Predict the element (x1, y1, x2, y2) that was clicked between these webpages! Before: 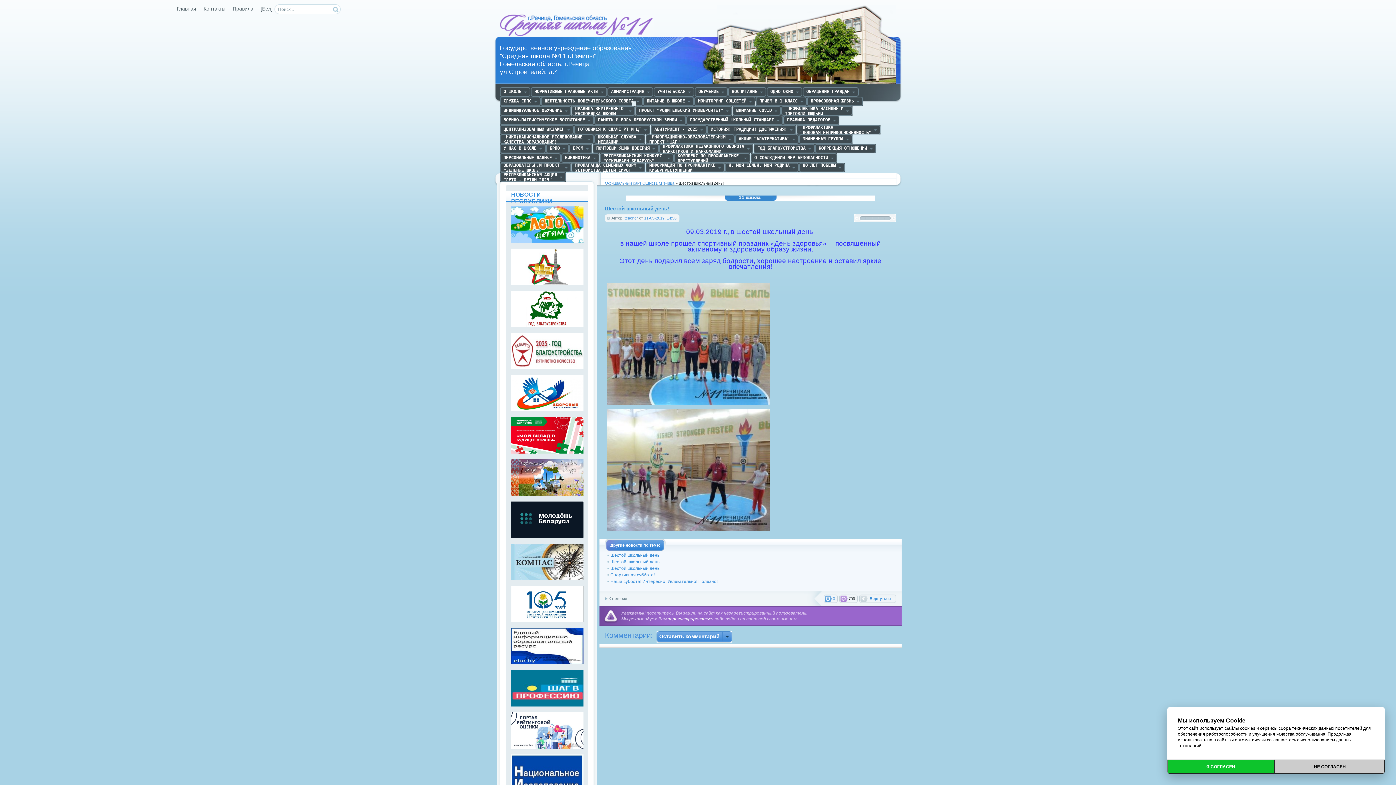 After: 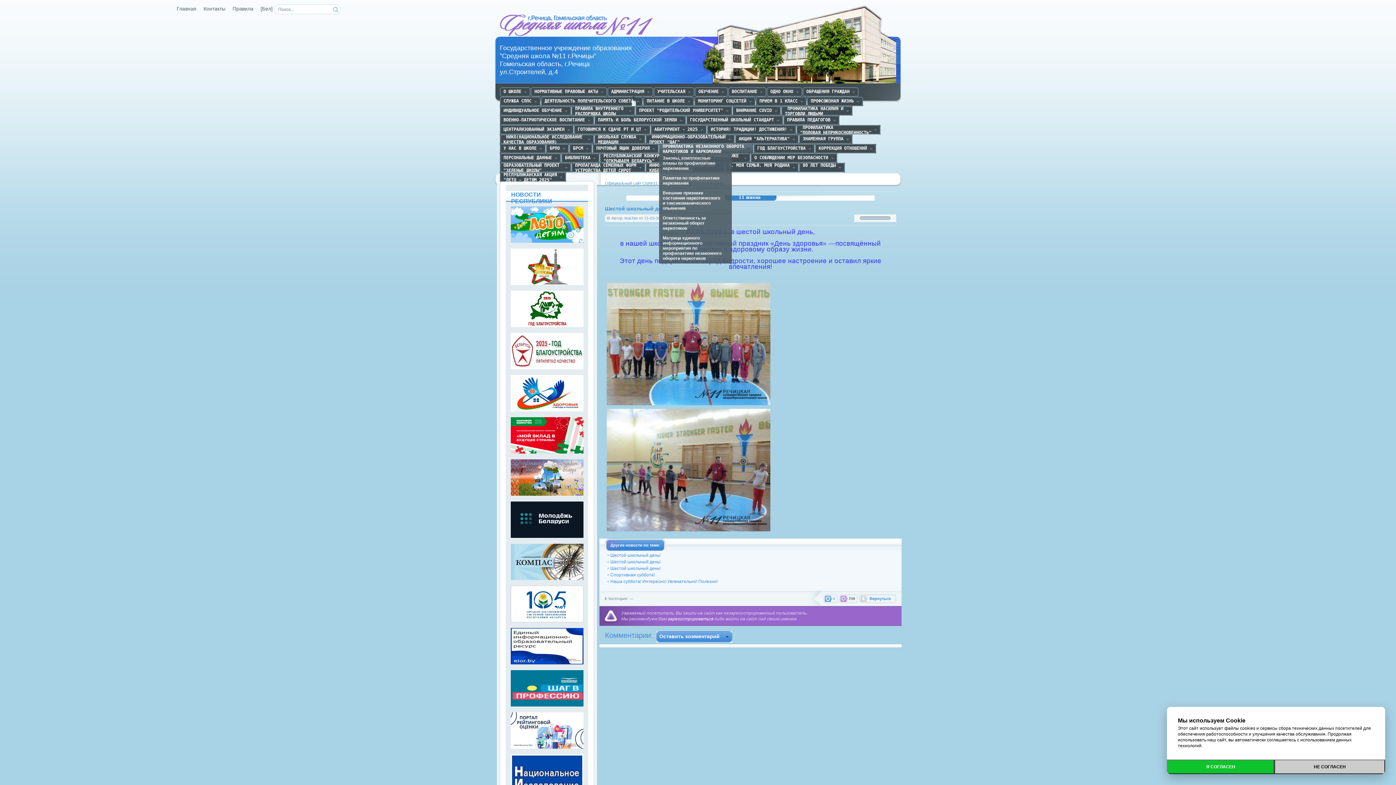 Action: label: ПРОФИЛАКТИКА НЕЗАКОННОГО ОБОРОТА
НАРКОТИКОВ И НАРКОМАНИИ bbox: (659, 144, 753, 153)